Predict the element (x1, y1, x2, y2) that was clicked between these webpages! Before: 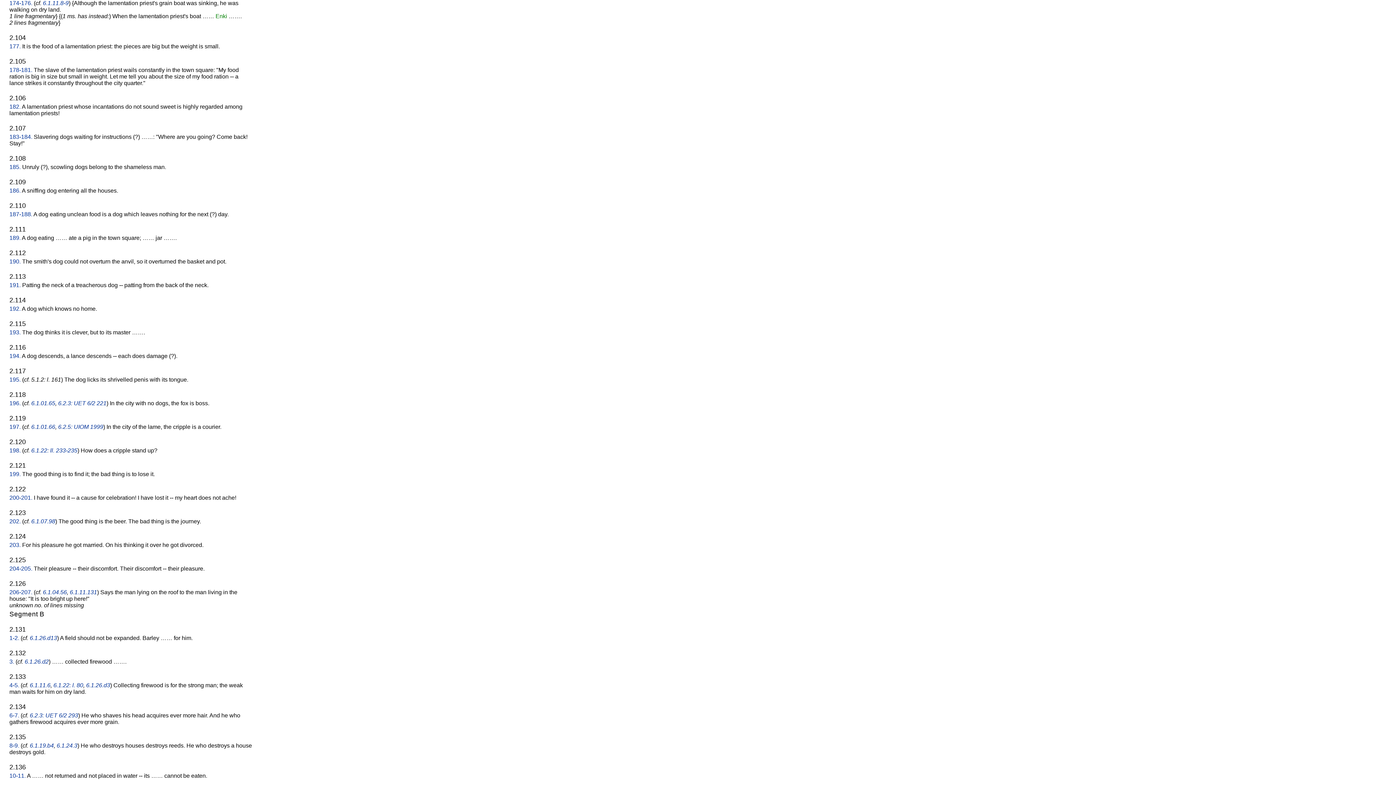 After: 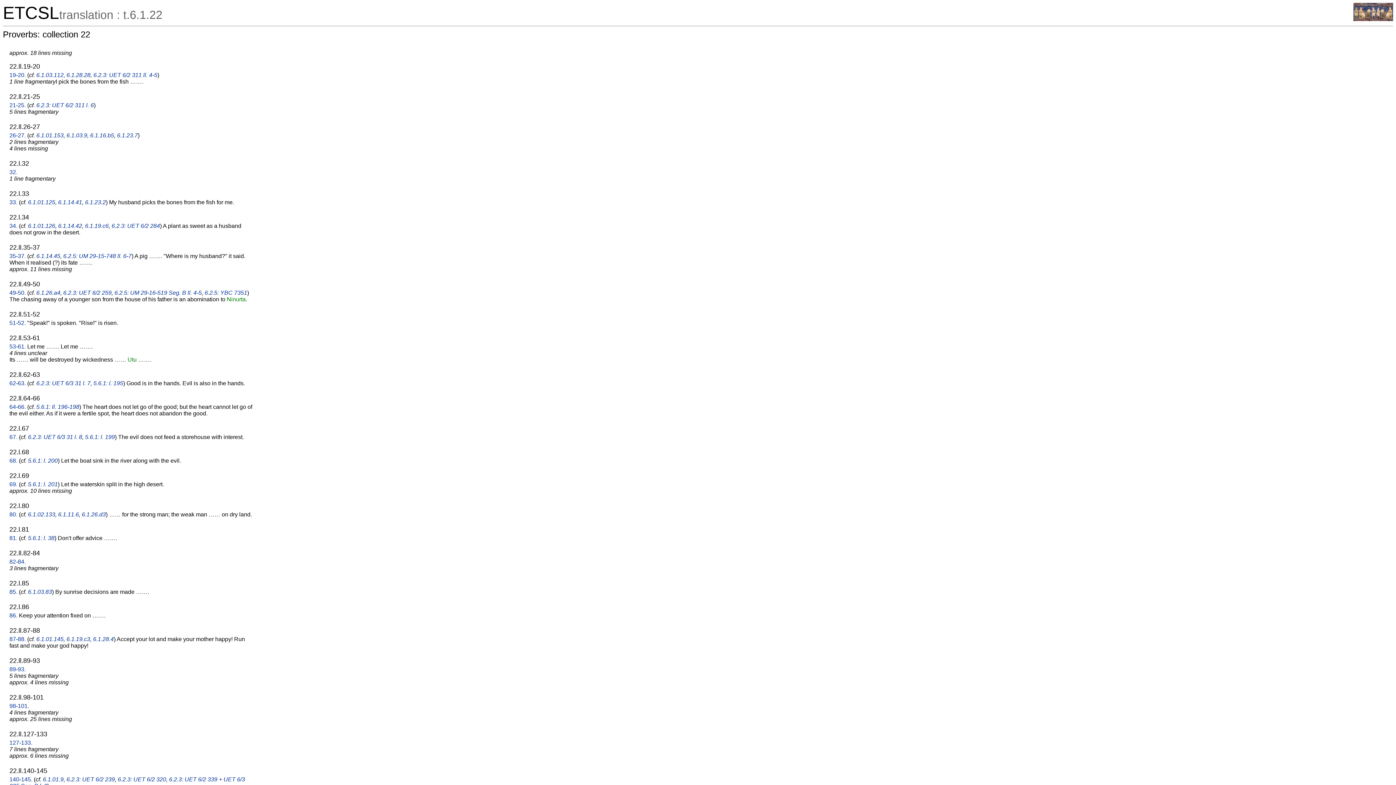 Action: label: 6.1.22: l. 80 bbox: (53, 682, 83, 688)